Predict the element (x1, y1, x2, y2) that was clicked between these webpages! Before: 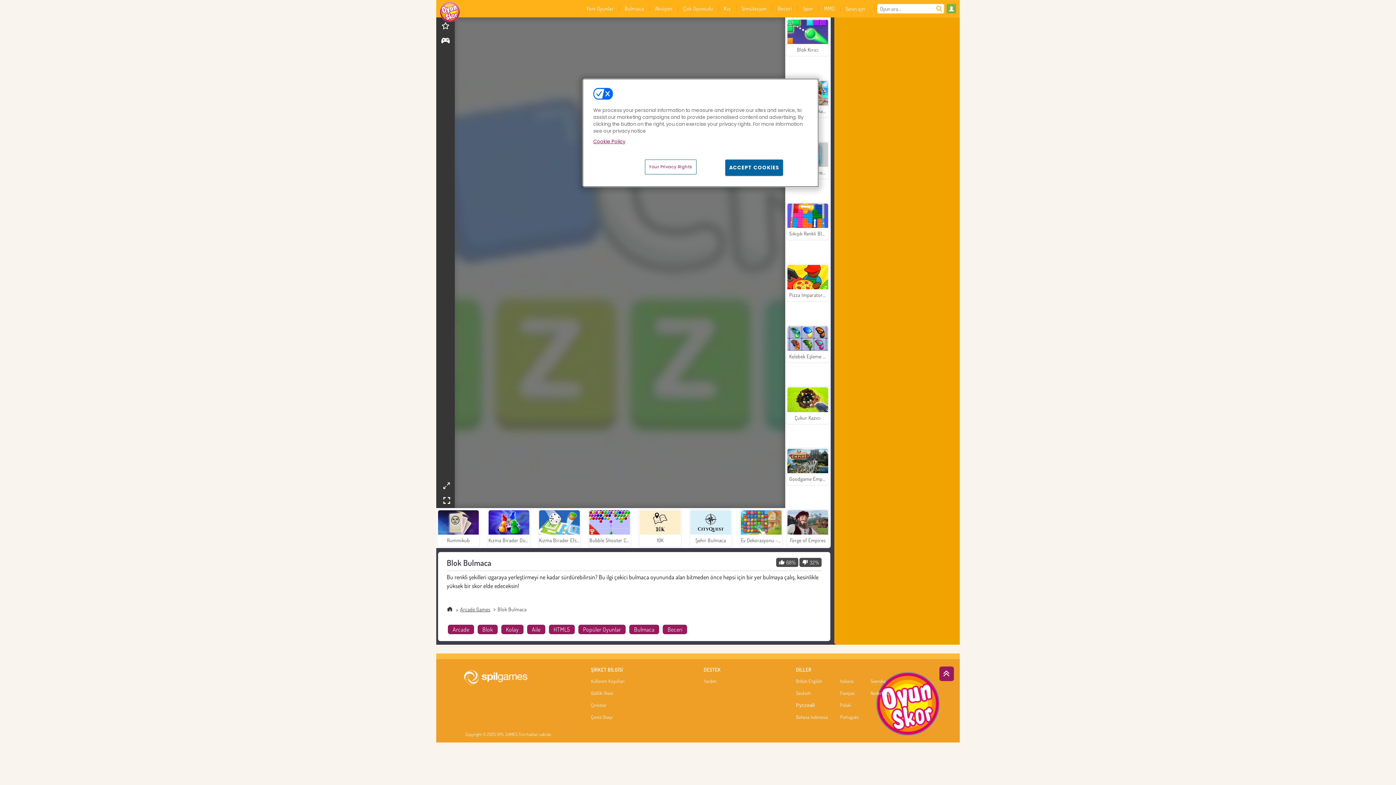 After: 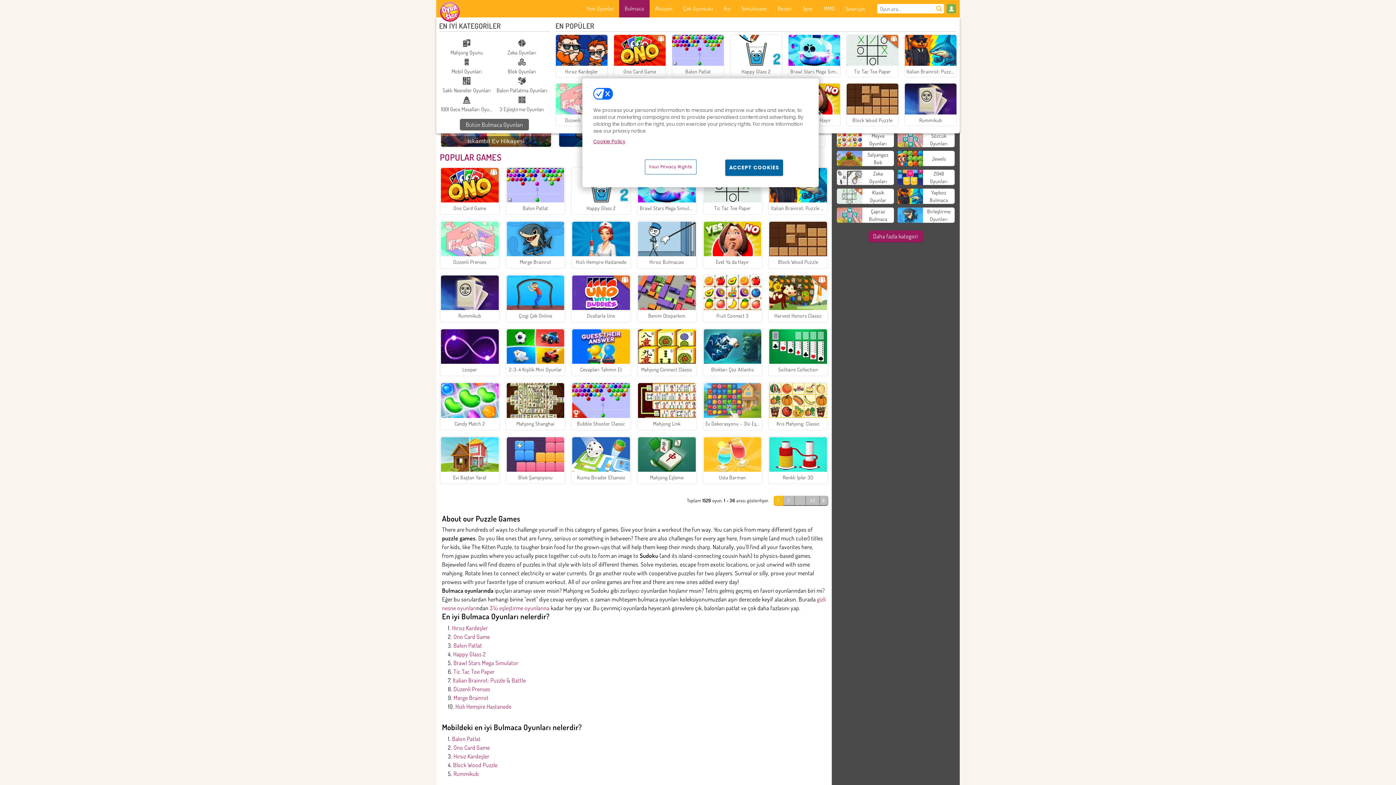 Action: label: Bulmaca bbox: (619, 0, 649, 17)